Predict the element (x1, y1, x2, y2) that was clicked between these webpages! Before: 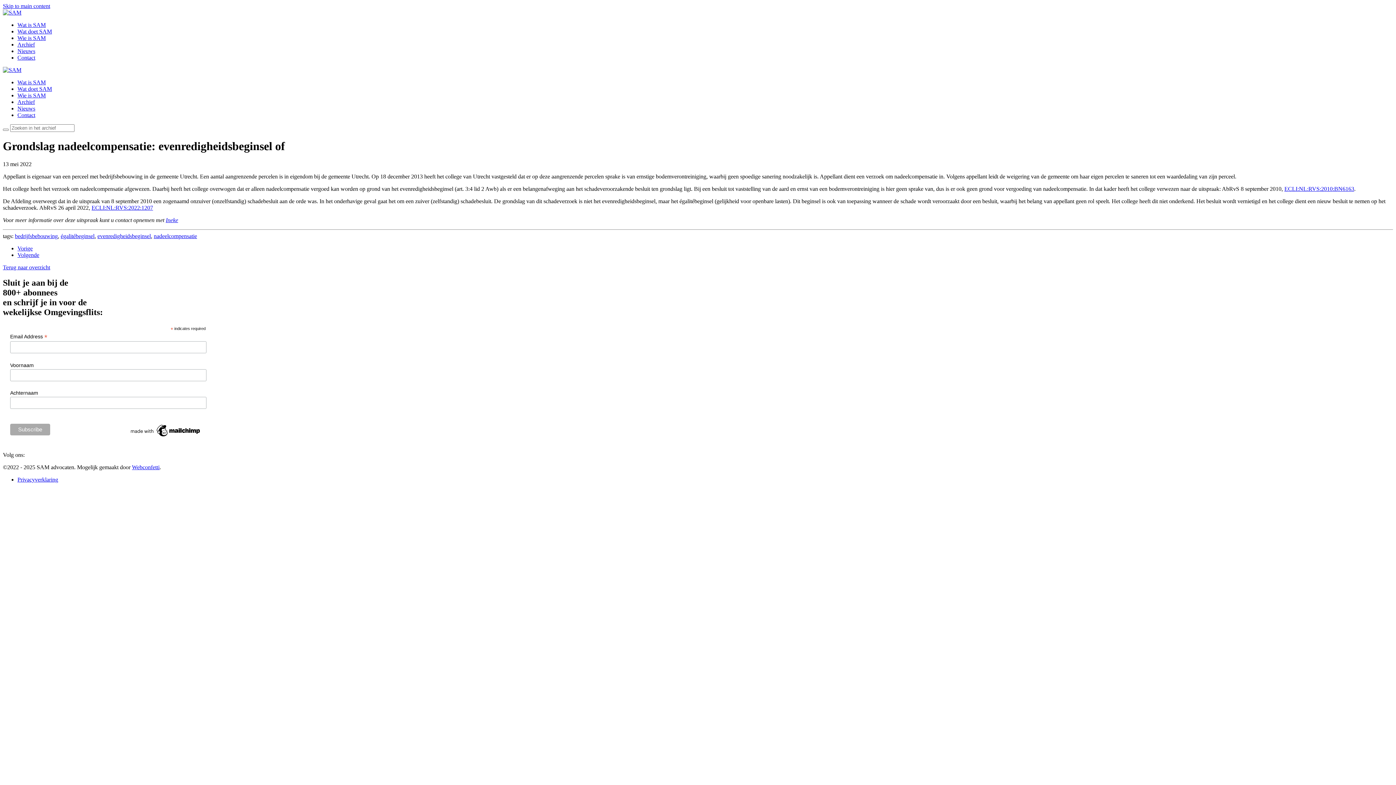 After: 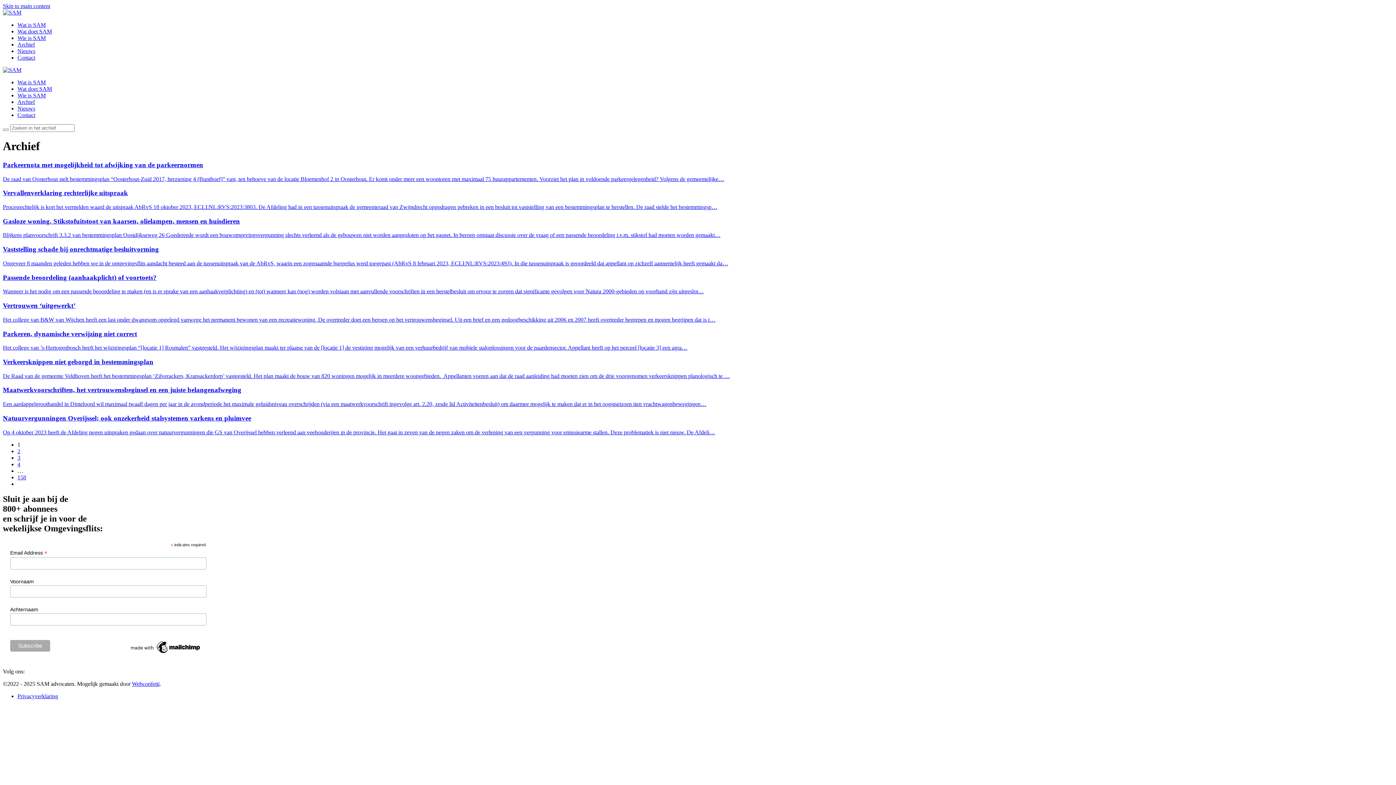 Action: label: Archief bbox: (17, 98, 34, 105)